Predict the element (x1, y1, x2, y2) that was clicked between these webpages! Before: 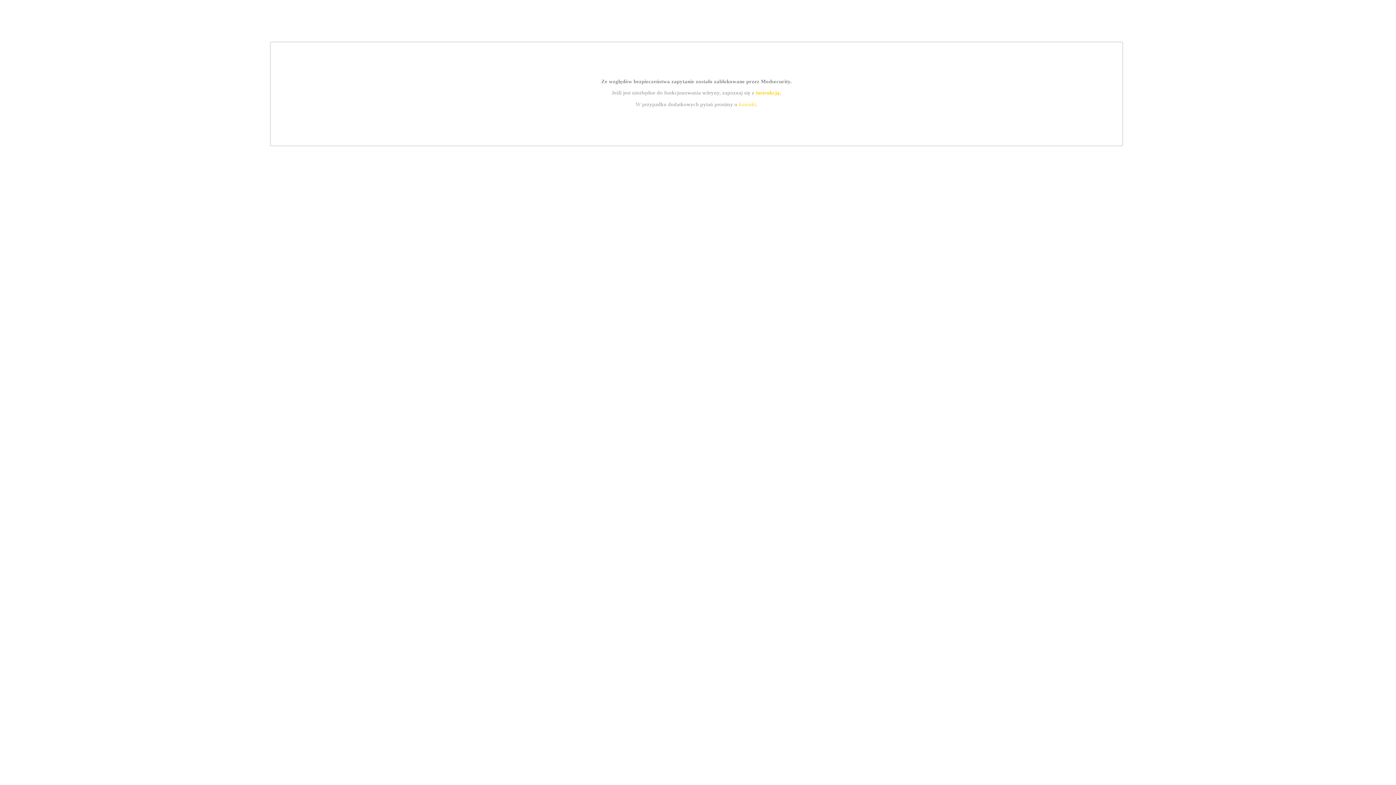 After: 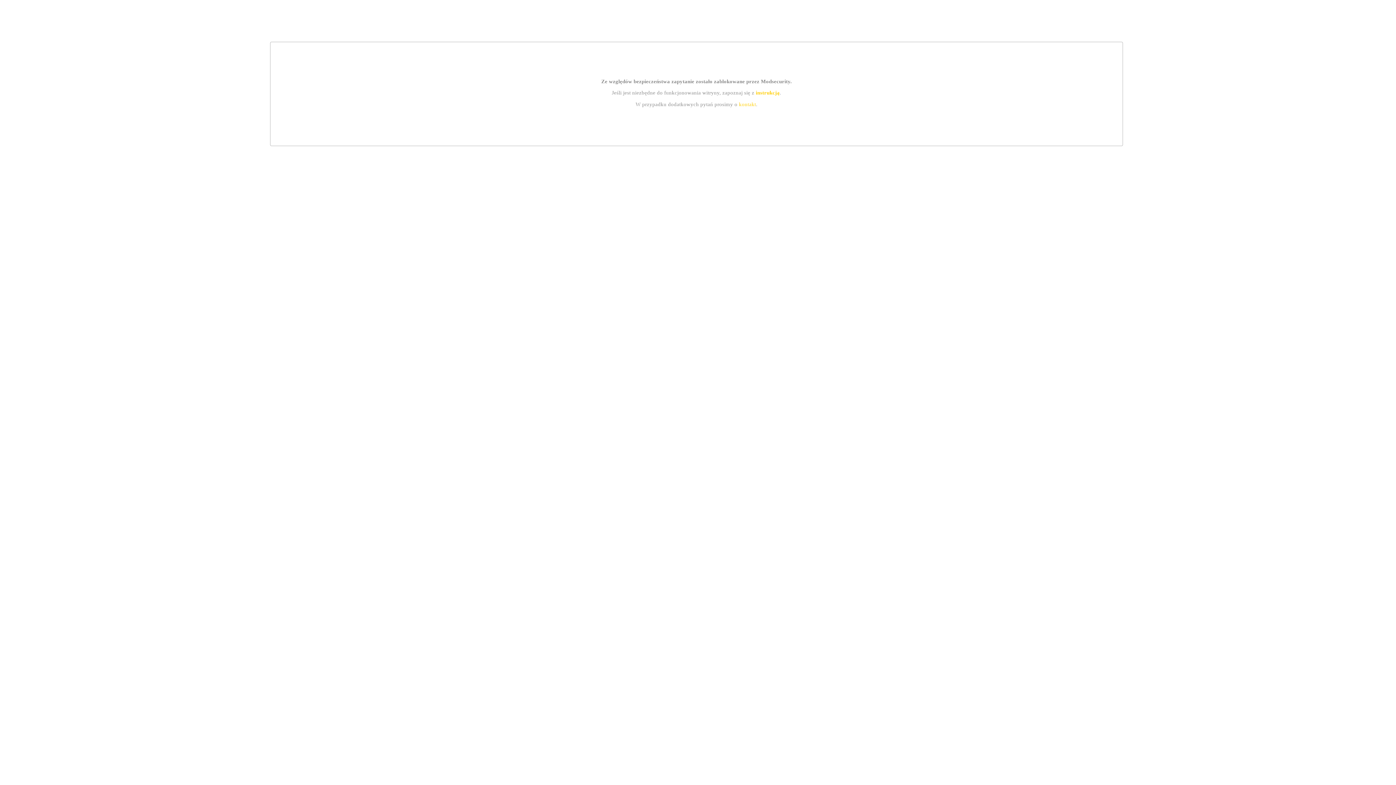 Action: label: instrukcją bbox: (755, 89, 779, 95)